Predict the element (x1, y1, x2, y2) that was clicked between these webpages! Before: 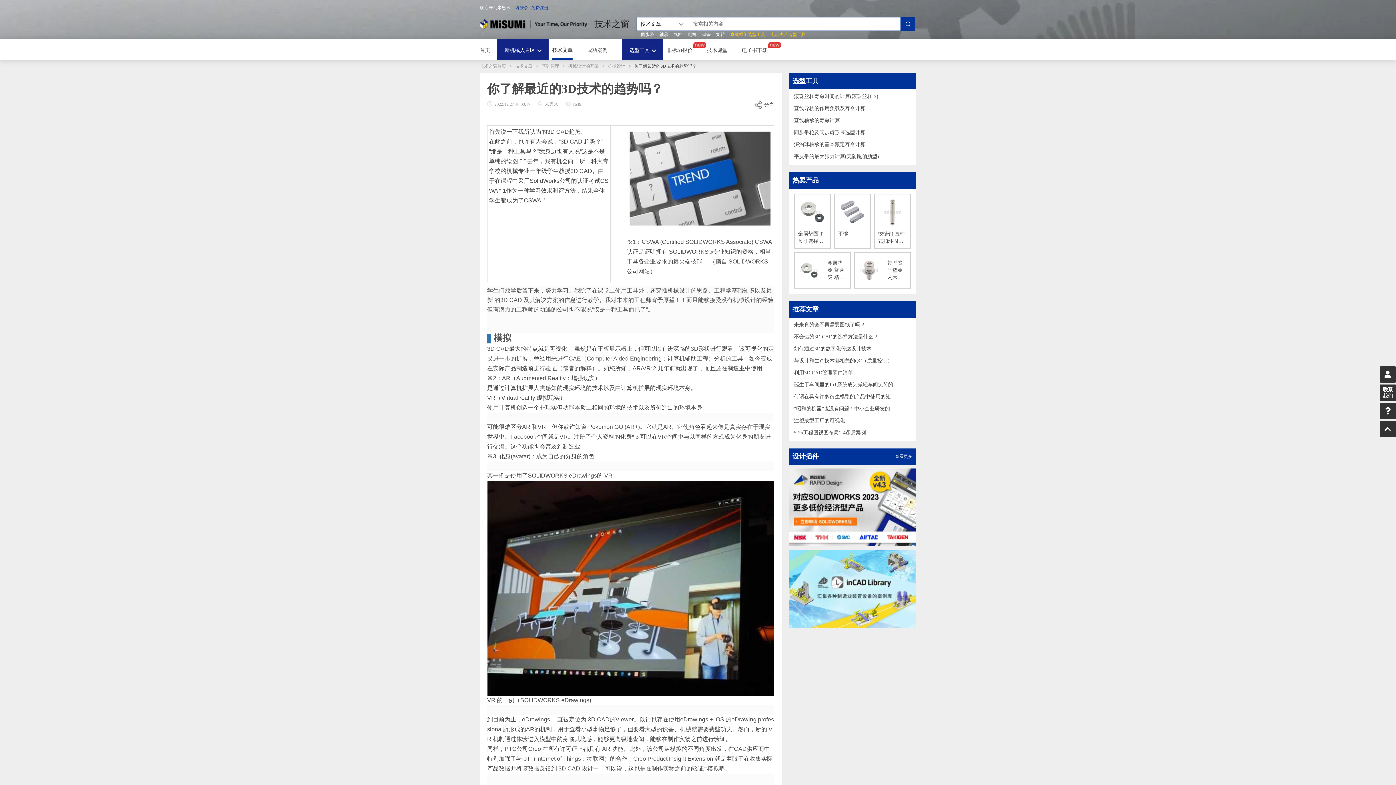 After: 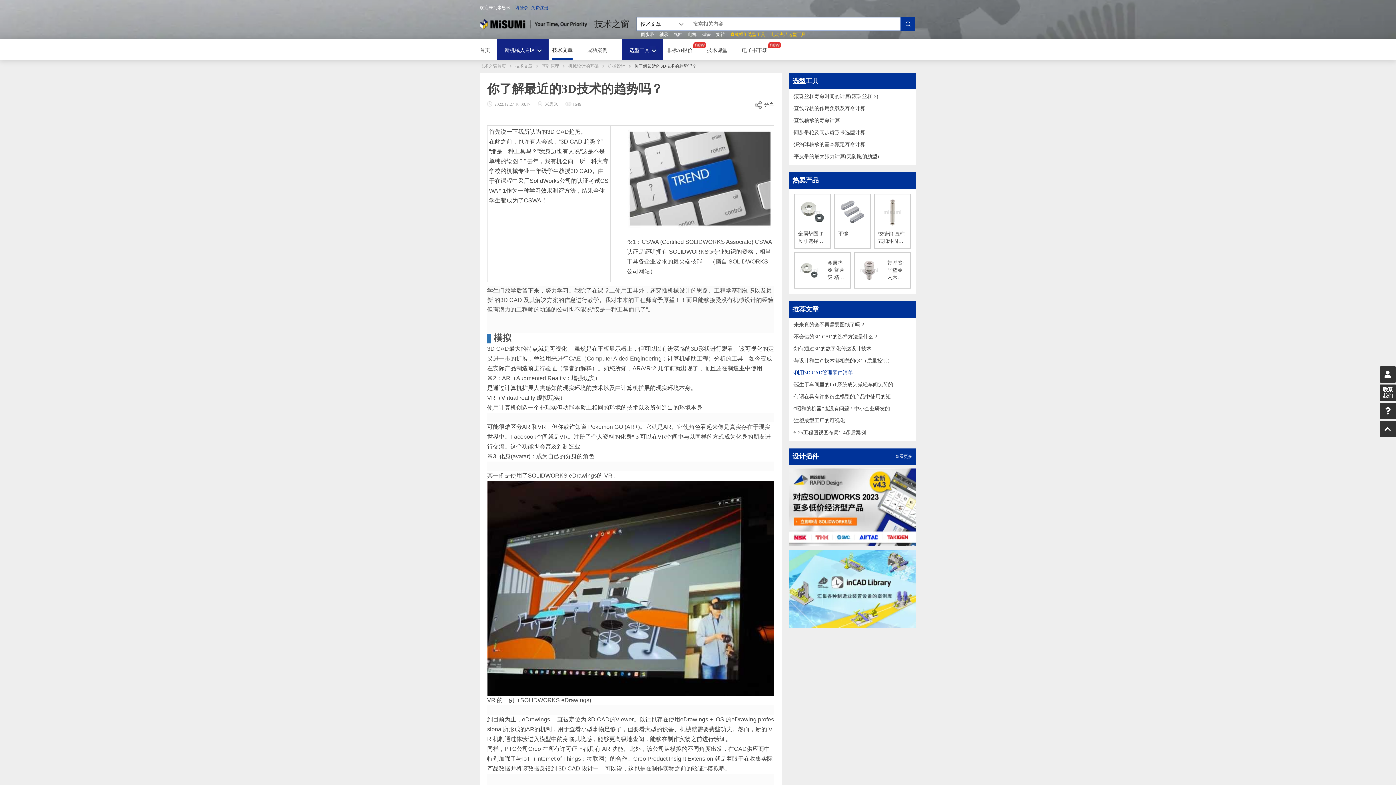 Action: label: 利用3D CAD管理零件清单 bbox: (792, 367, 853, 378)